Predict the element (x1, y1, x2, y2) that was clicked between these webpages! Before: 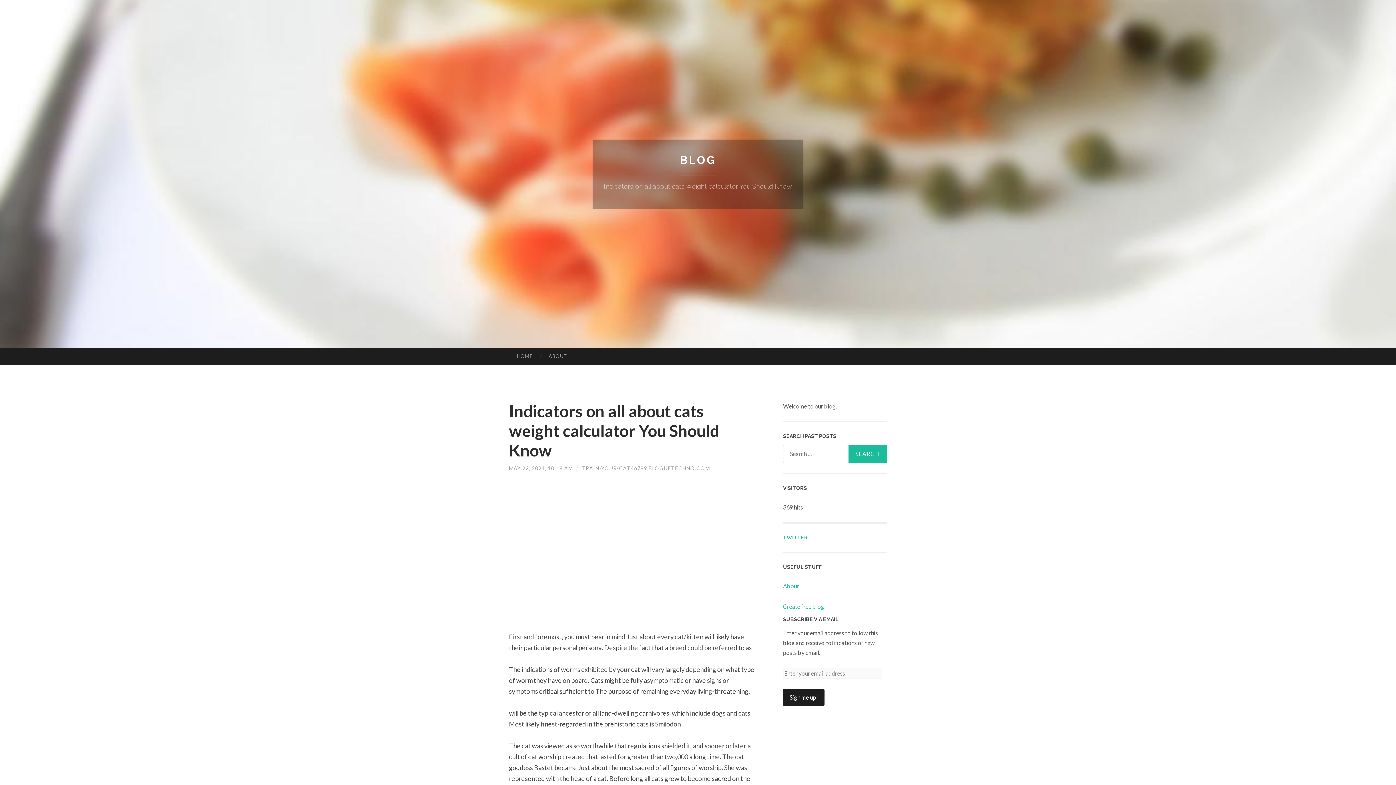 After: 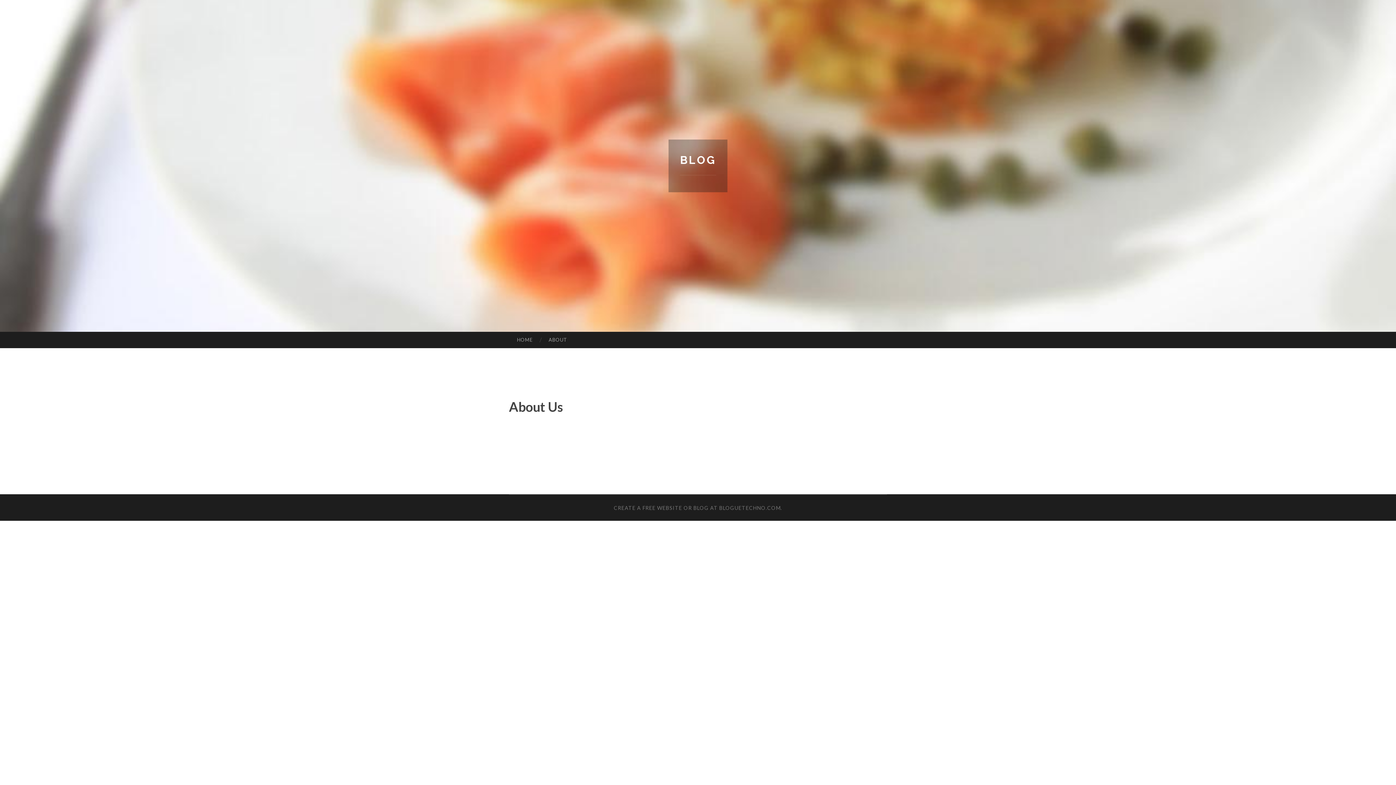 Action: bbox: (540, 348, 575, 364) label: ABOUT